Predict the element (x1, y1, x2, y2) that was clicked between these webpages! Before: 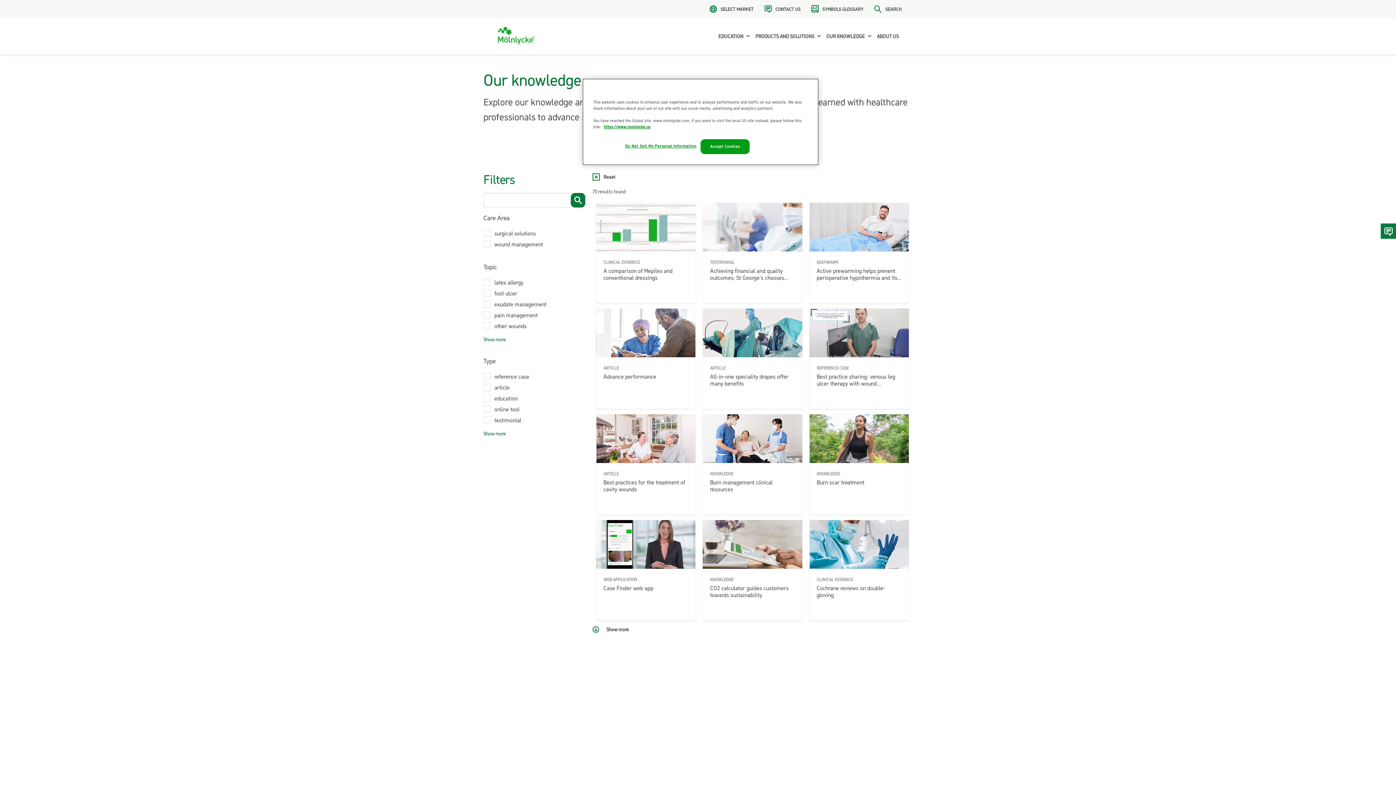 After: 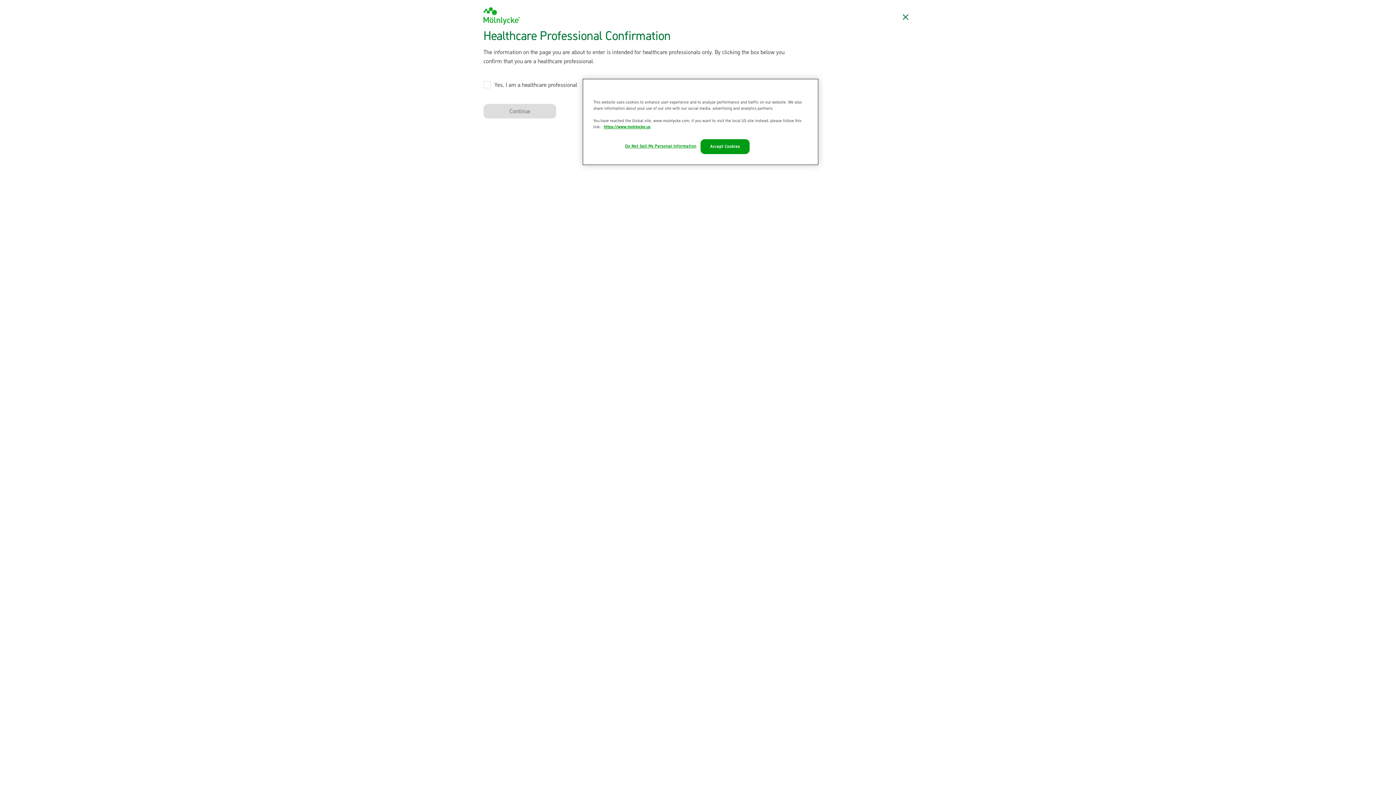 Action: bbox: (596, 308, 695, 409) label: ARTICLE

Advance performance